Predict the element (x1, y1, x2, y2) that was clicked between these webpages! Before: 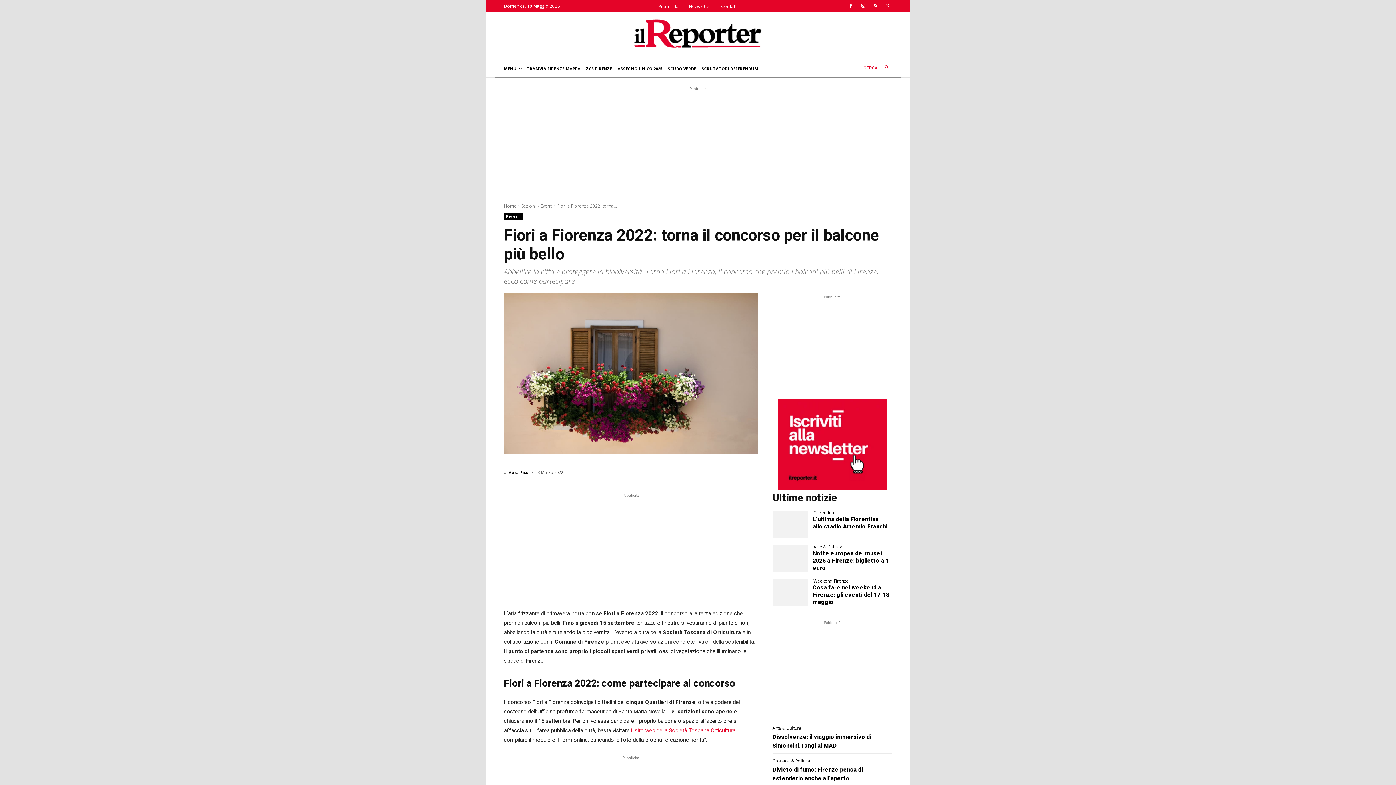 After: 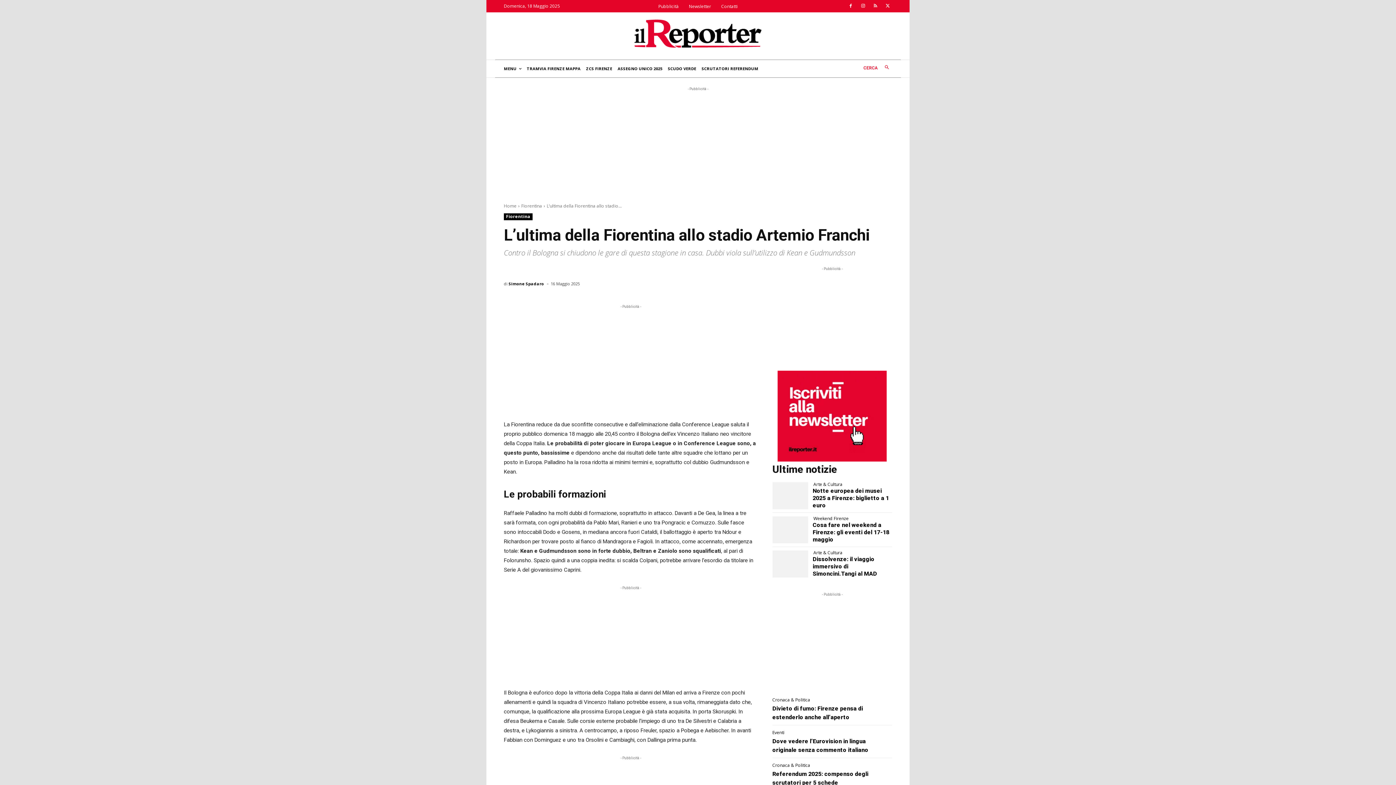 Action: bbox: (772, 510, 808, 537)